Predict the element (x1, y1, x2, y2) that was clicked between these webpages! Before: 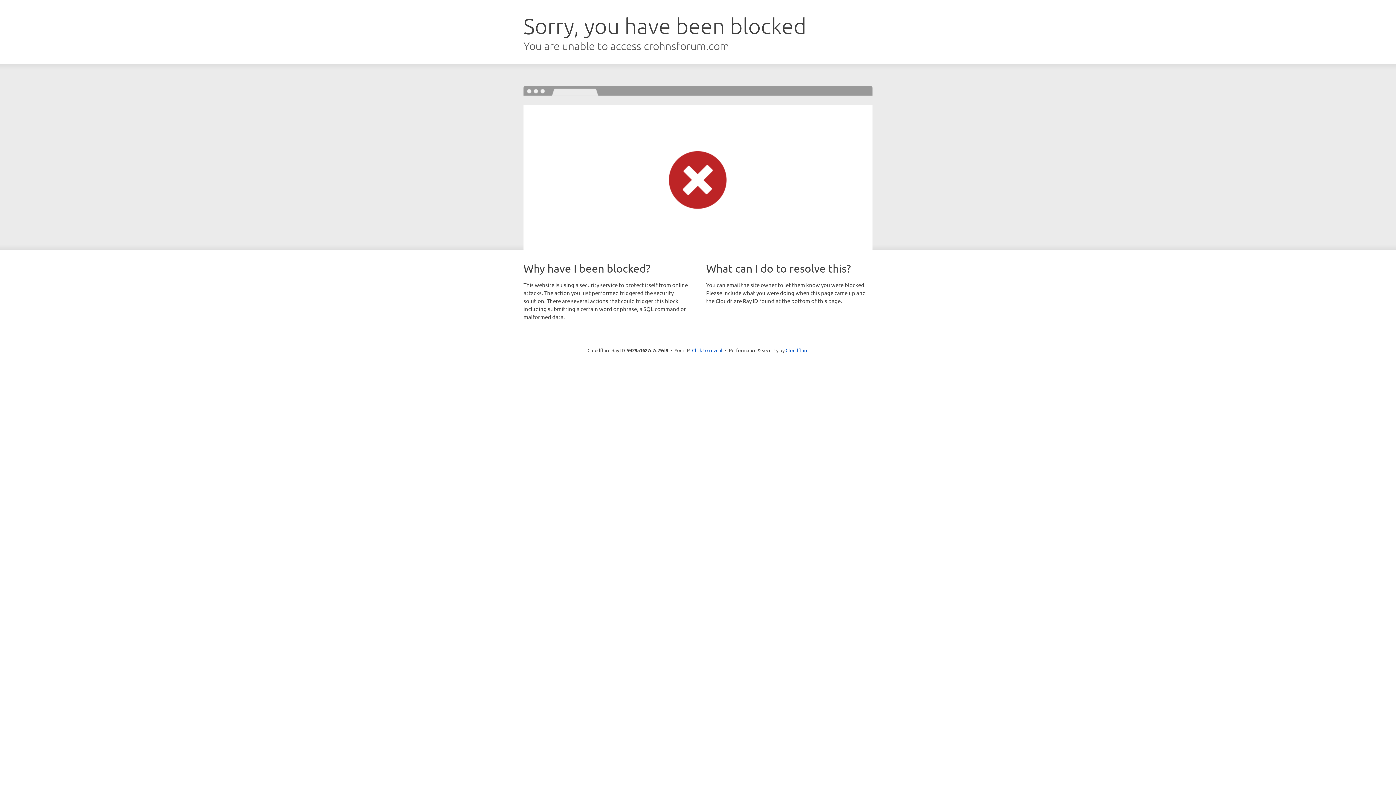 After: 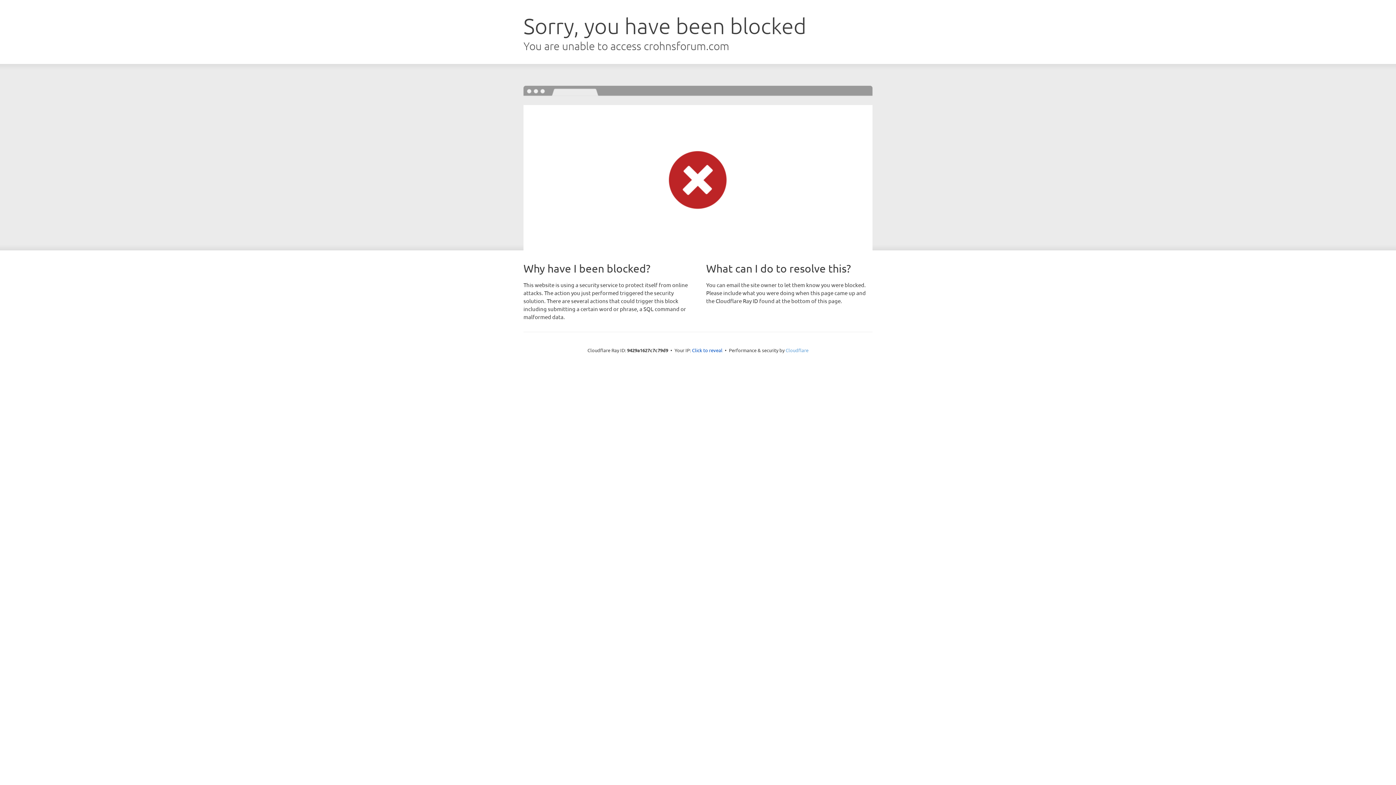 Action: label: Cloudflare bbox: (785, 347, 808, 353)